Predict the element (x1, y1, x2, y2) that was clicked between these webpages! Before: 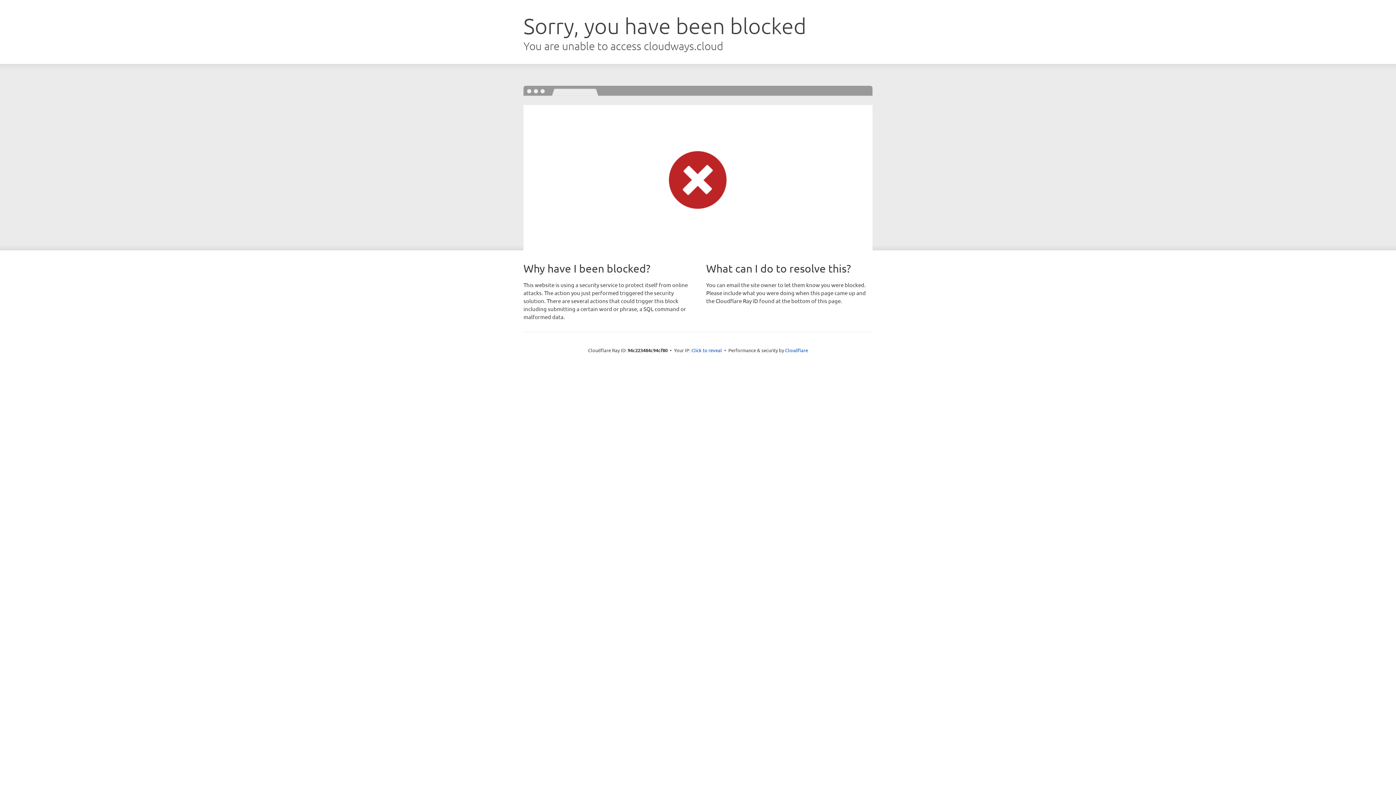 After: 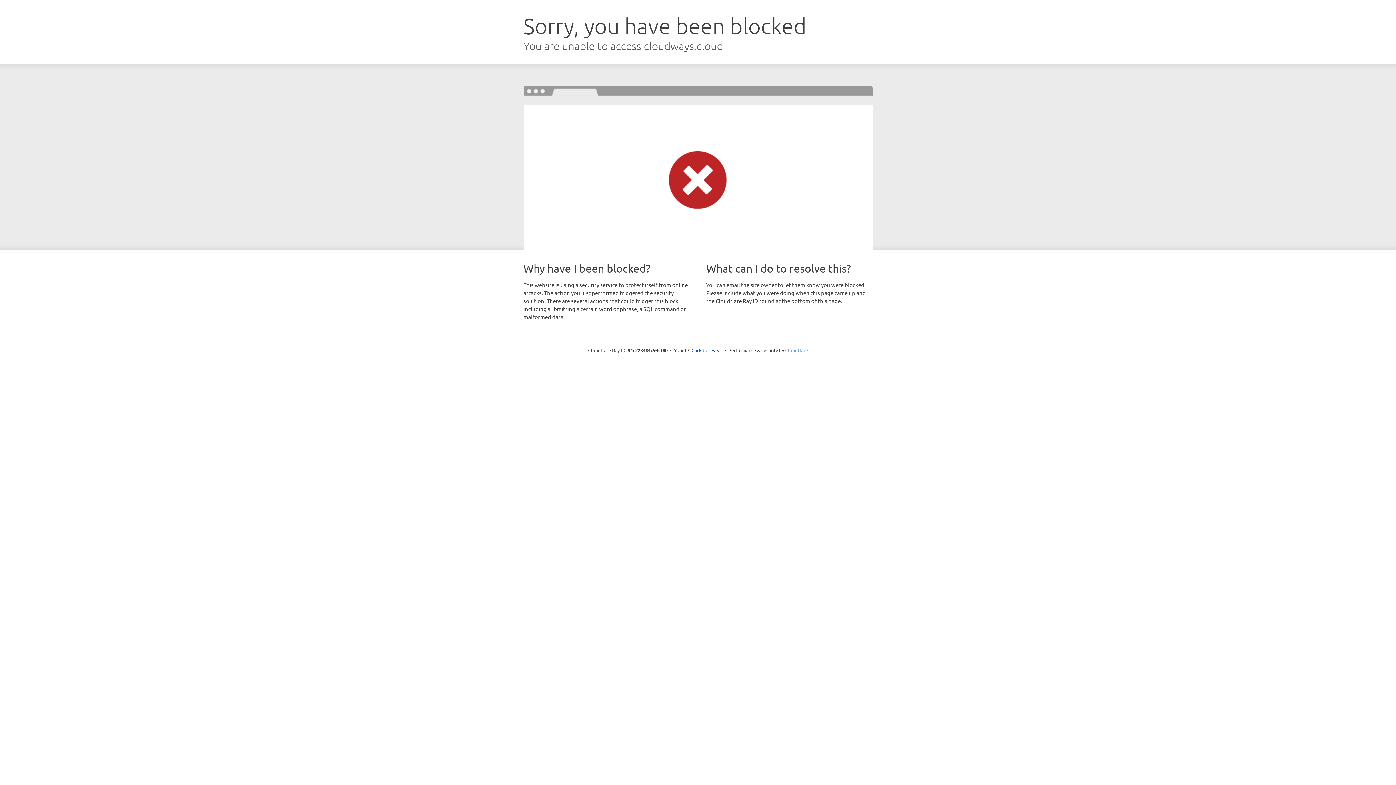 Action: label: Cloudflare bbox: (785, 347, 808, 353)